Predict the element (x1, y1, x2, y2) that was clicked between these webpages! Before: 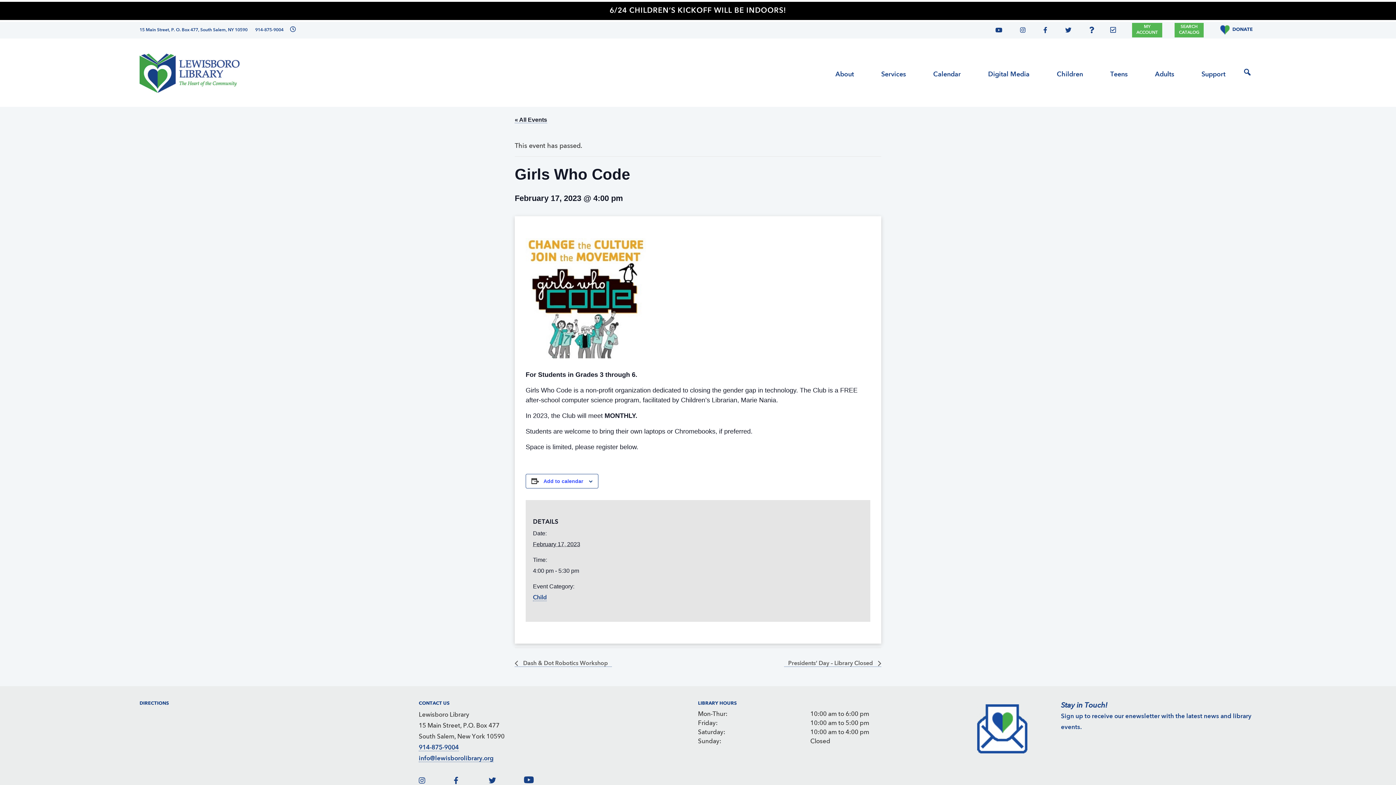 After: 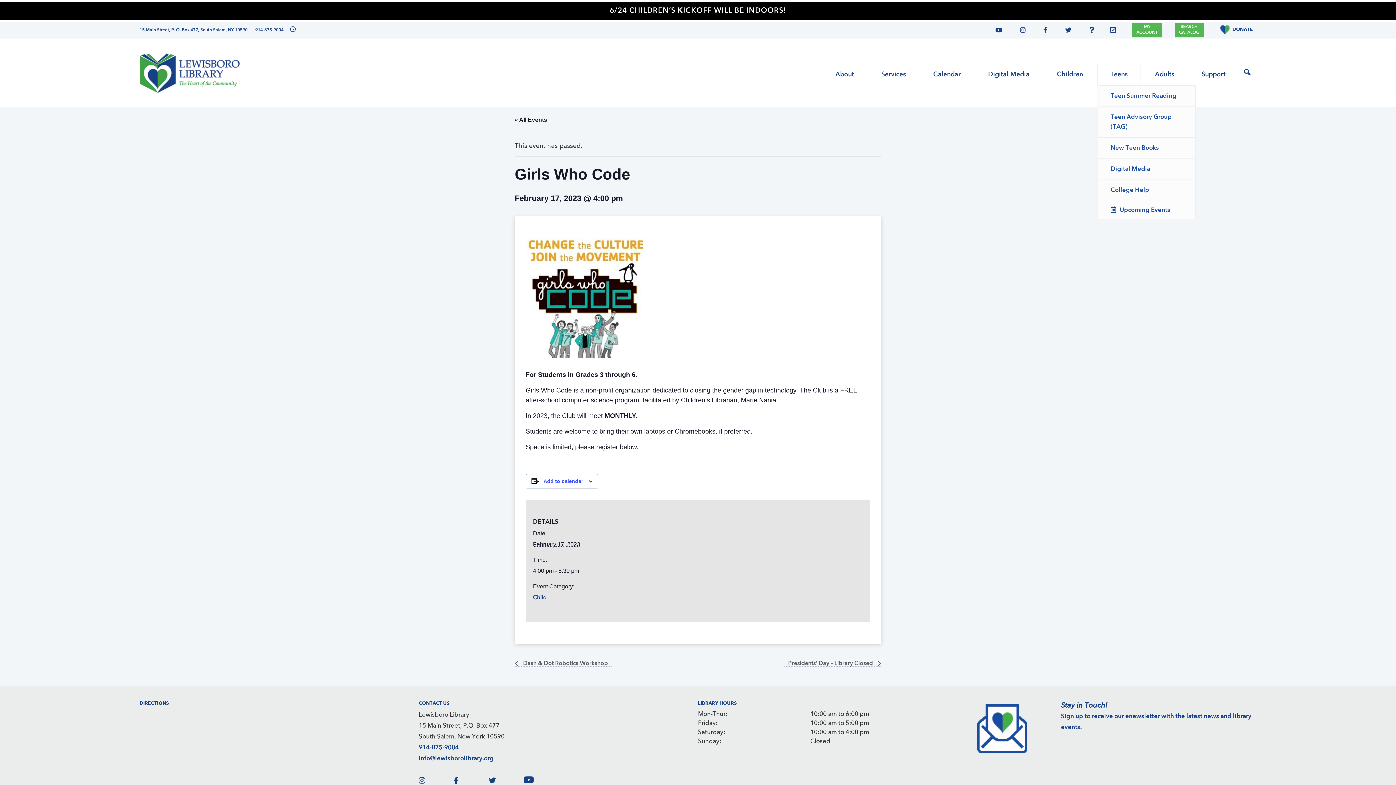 Action: bbox: (1097, 64, 1140, 85) label: Teens